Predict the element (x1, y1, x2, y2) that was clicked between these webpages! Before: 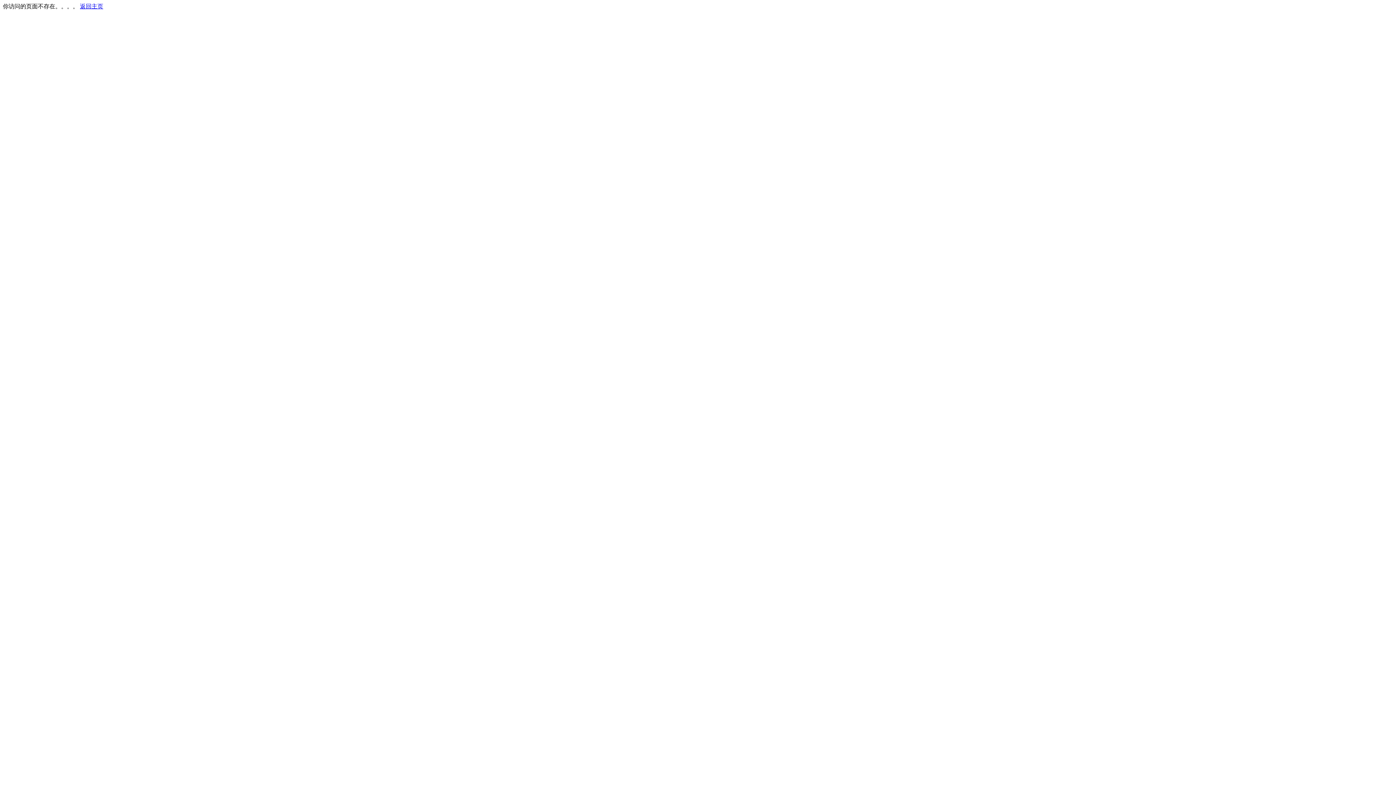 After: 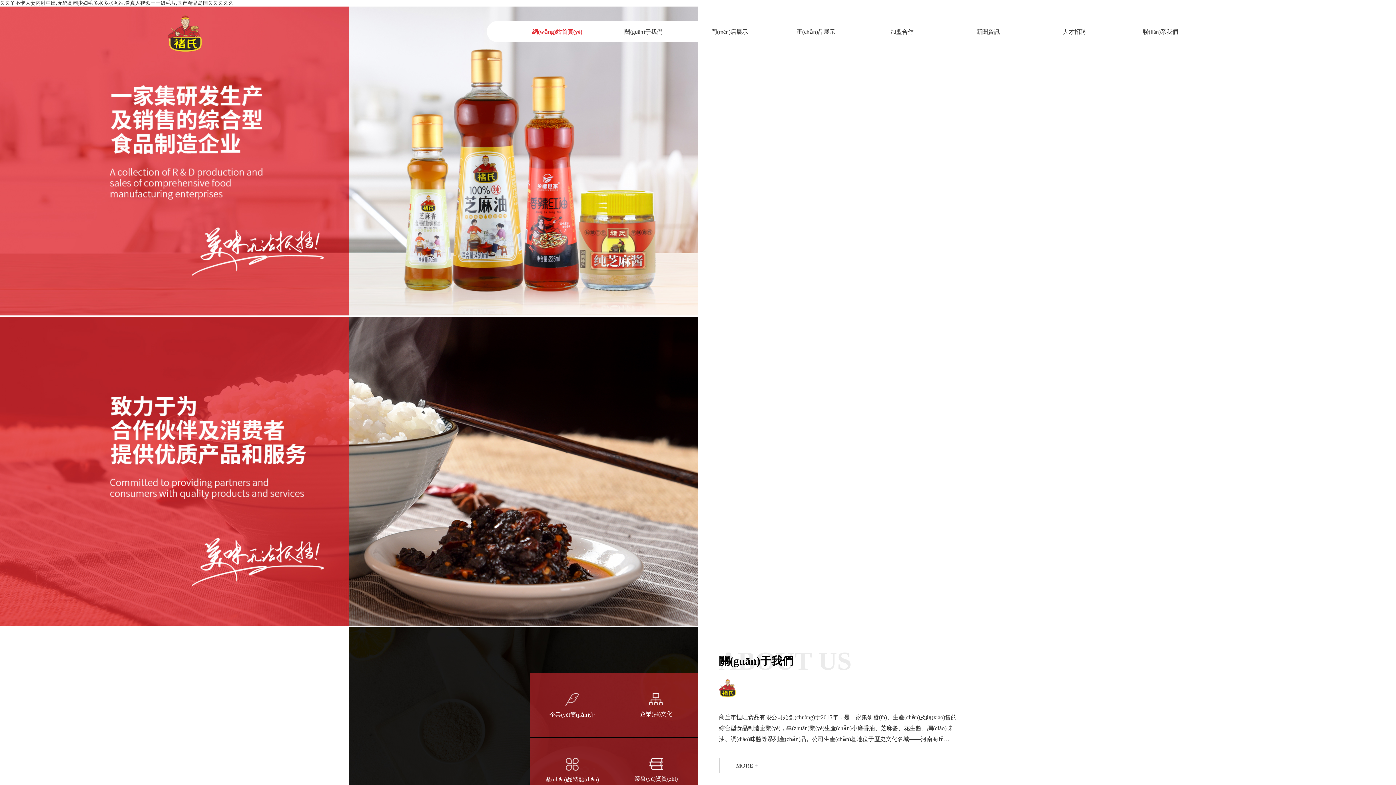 Action: label: 返回主页 bbox: (80, 3, 103, 9)